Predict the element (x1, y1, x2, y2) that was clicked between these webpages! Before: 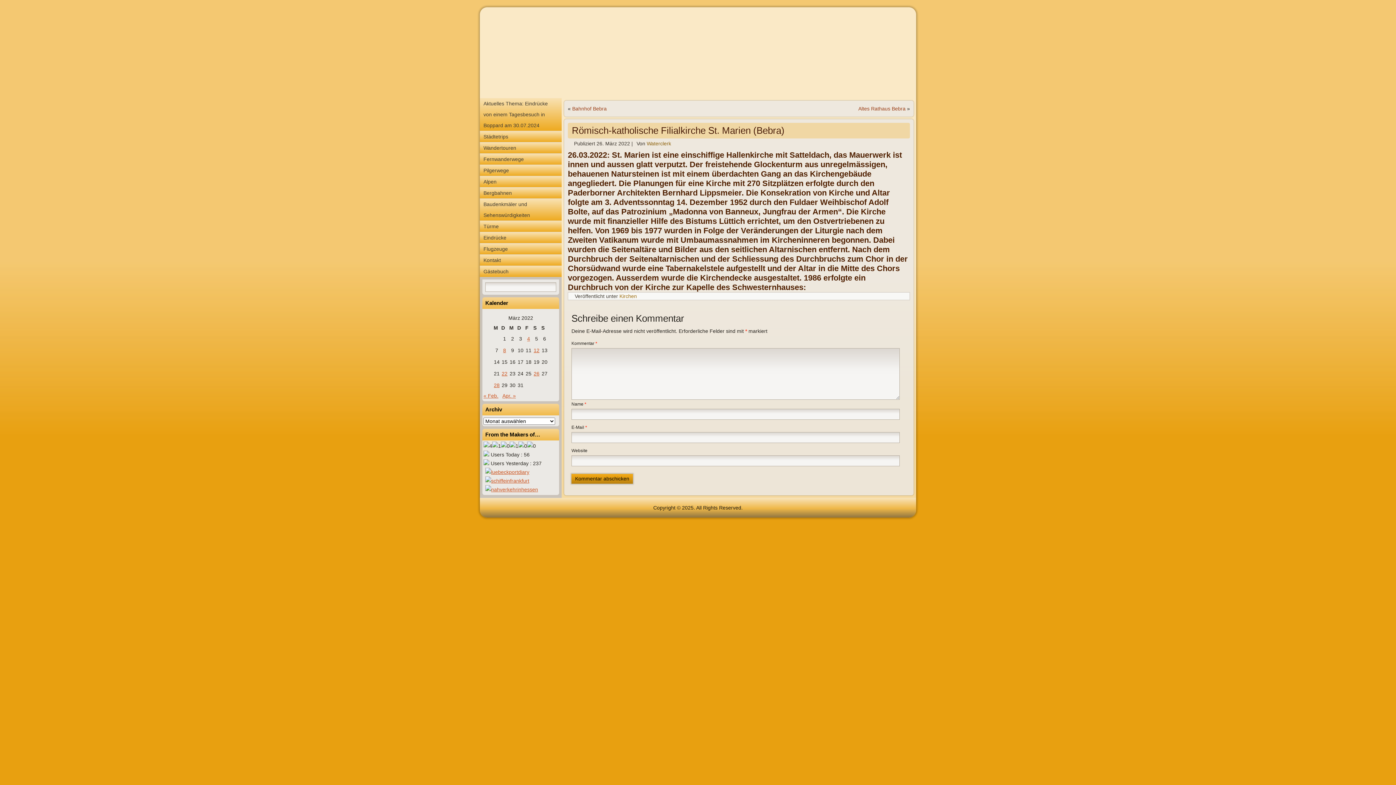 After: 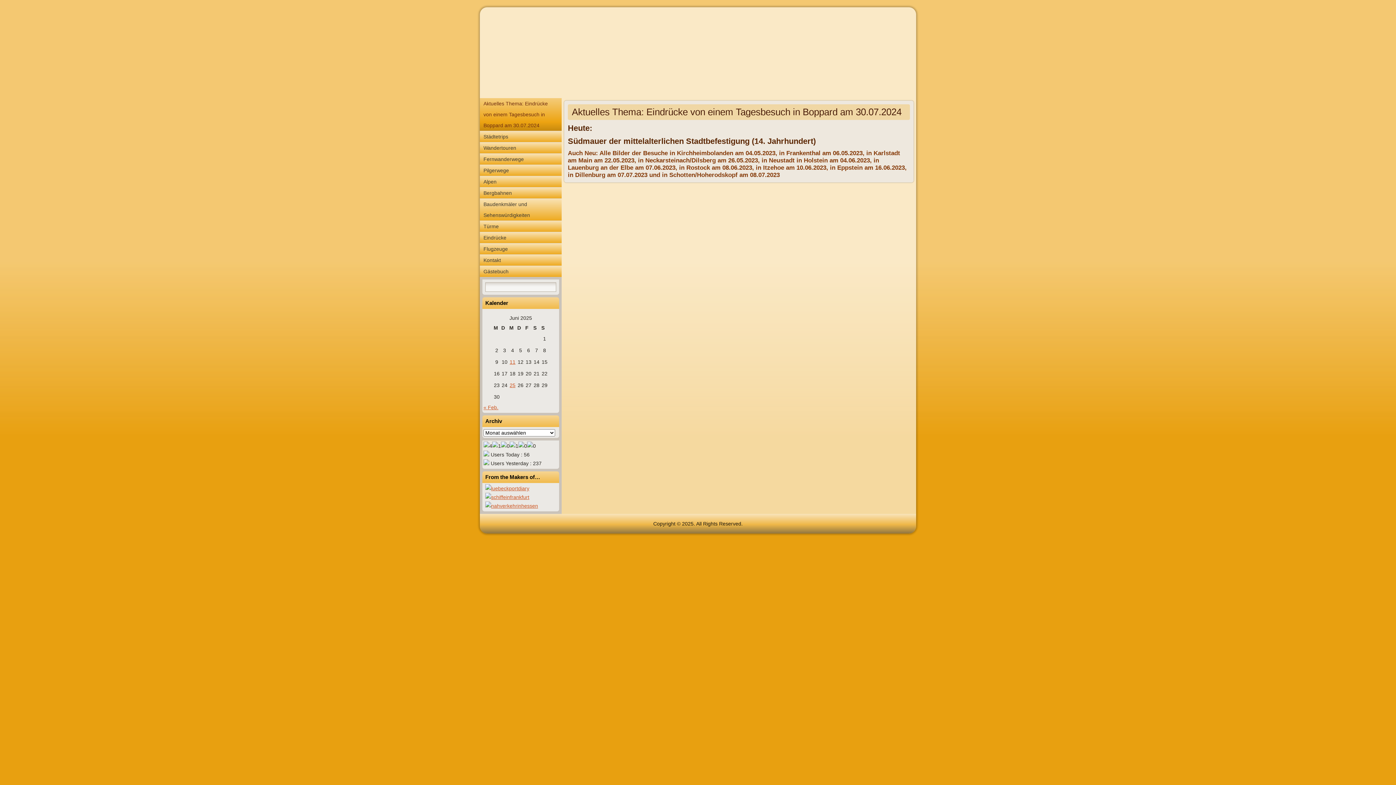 Action: label: Aktuelles Thema: Eindrücke von einem Tagesbesuch in Boppard am 30.07.2024 bbox: (480, 98, 561, 130)